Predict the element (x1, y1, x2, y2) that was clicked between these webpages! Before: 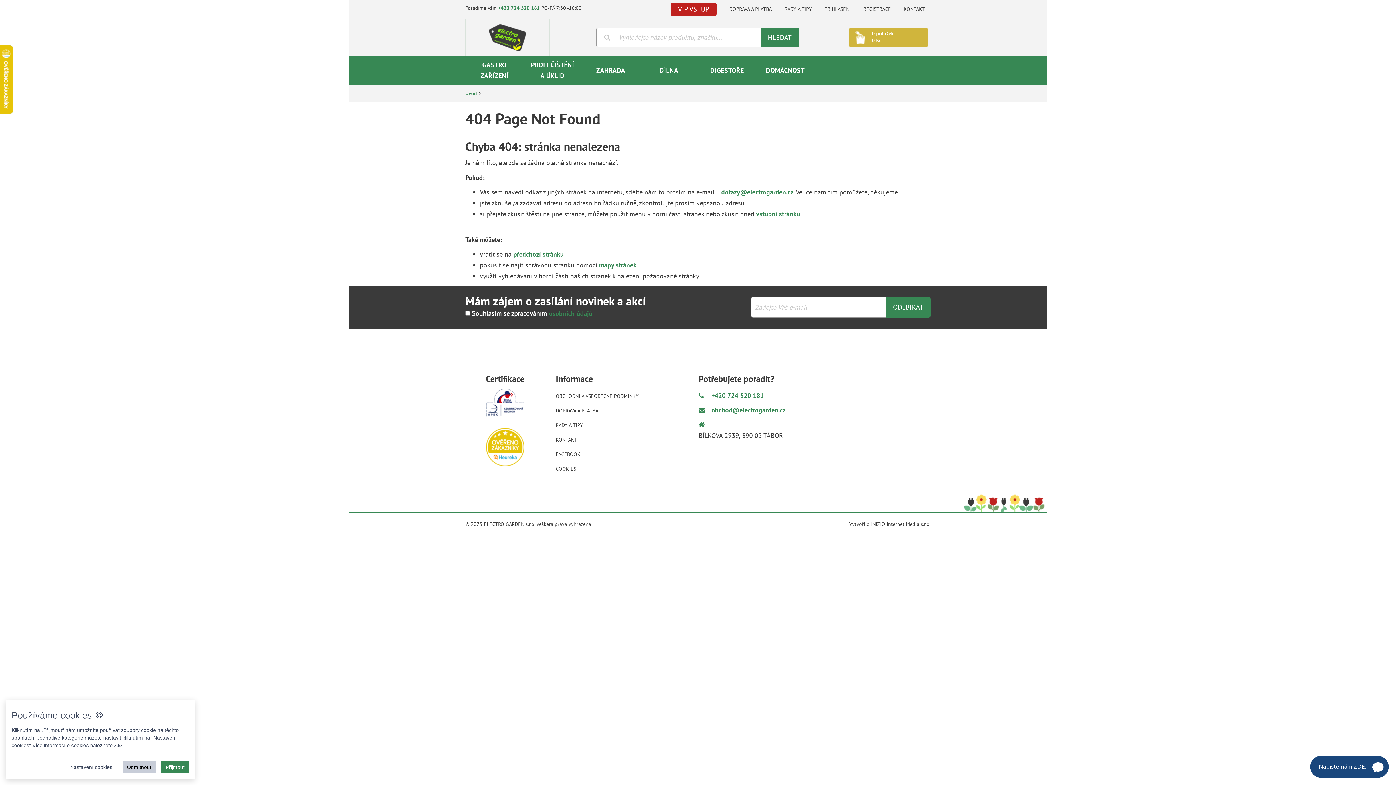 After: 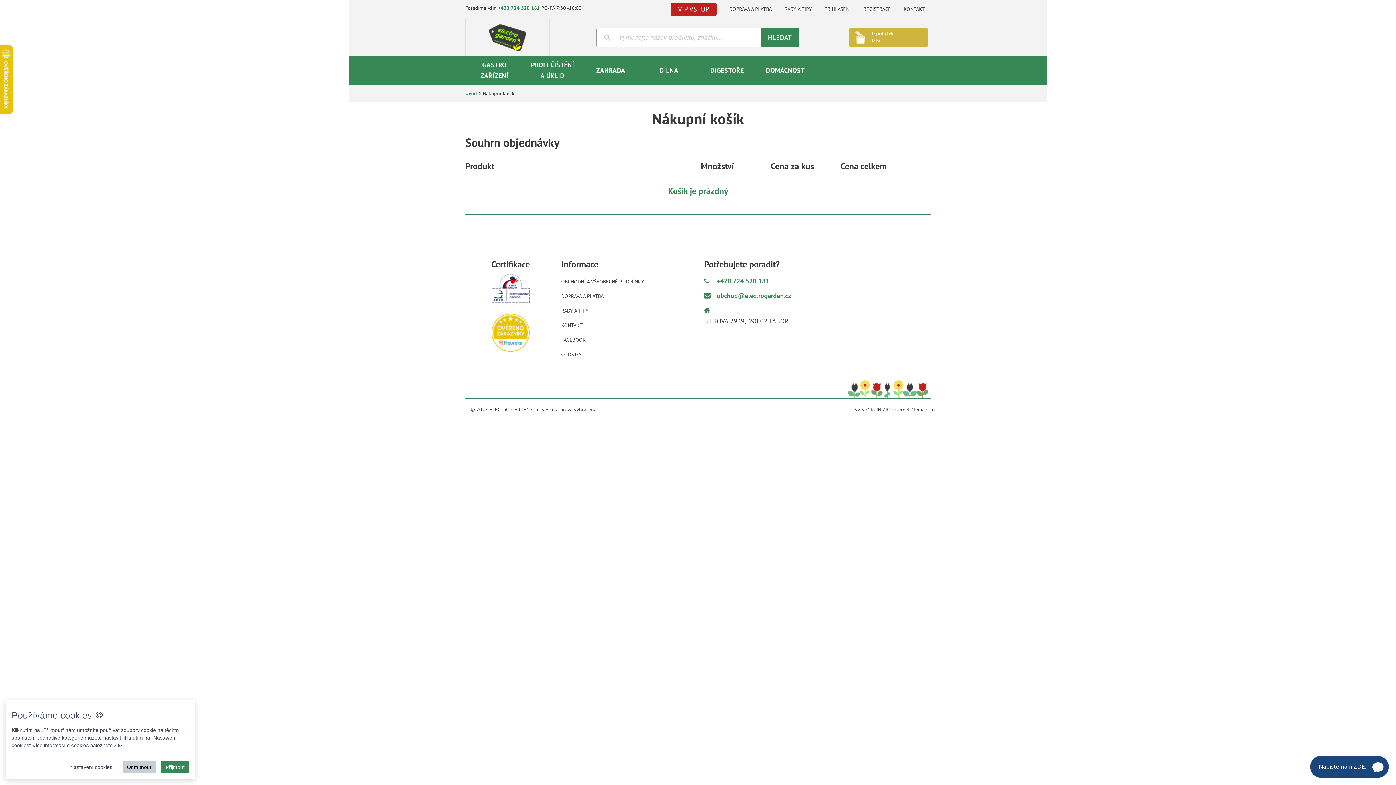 Action: label: 0 položek
0 Kč bbox: (848, 28, 928, 46)